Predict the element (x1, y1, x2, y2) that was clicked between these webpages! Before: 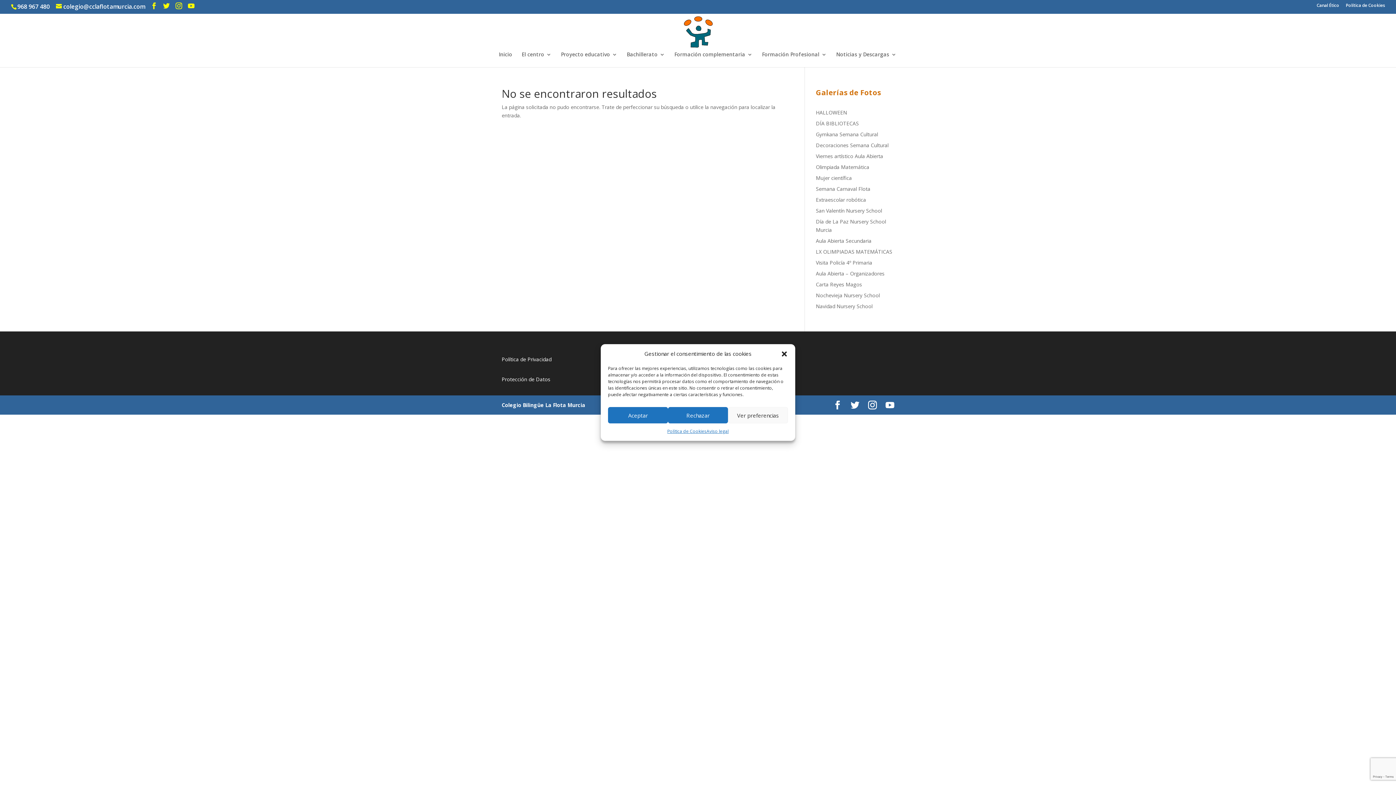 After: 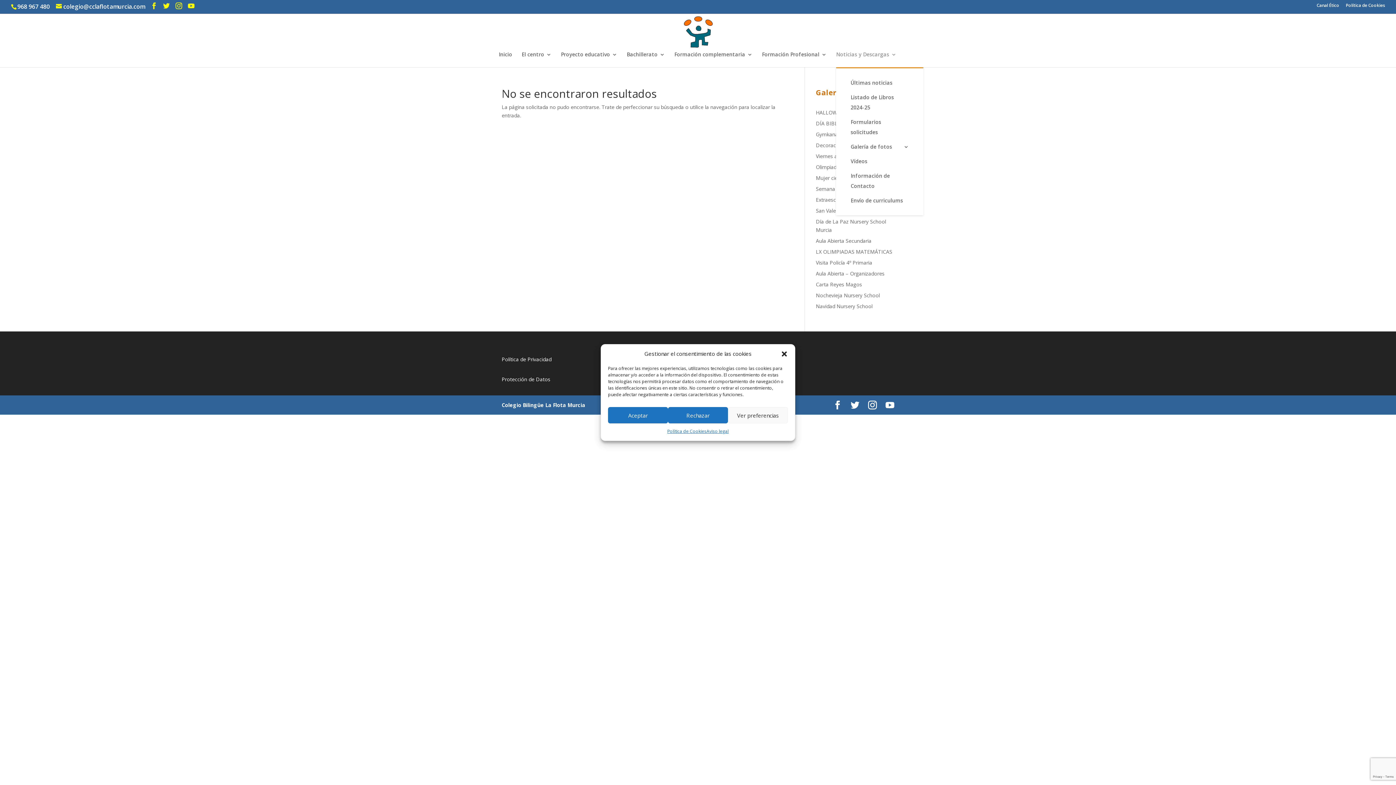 Action: label: Noticias y Descargas bbox: (836, 52, 896, 67)